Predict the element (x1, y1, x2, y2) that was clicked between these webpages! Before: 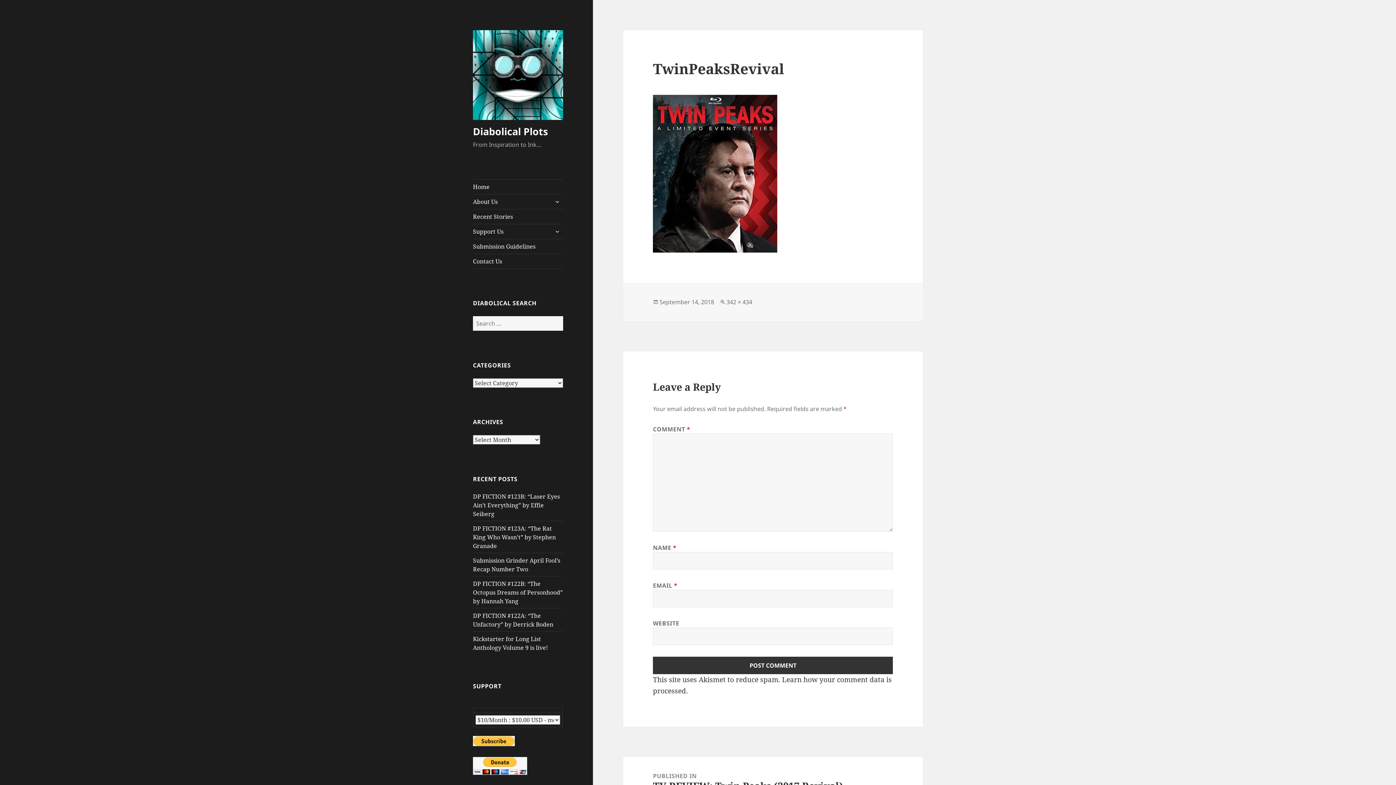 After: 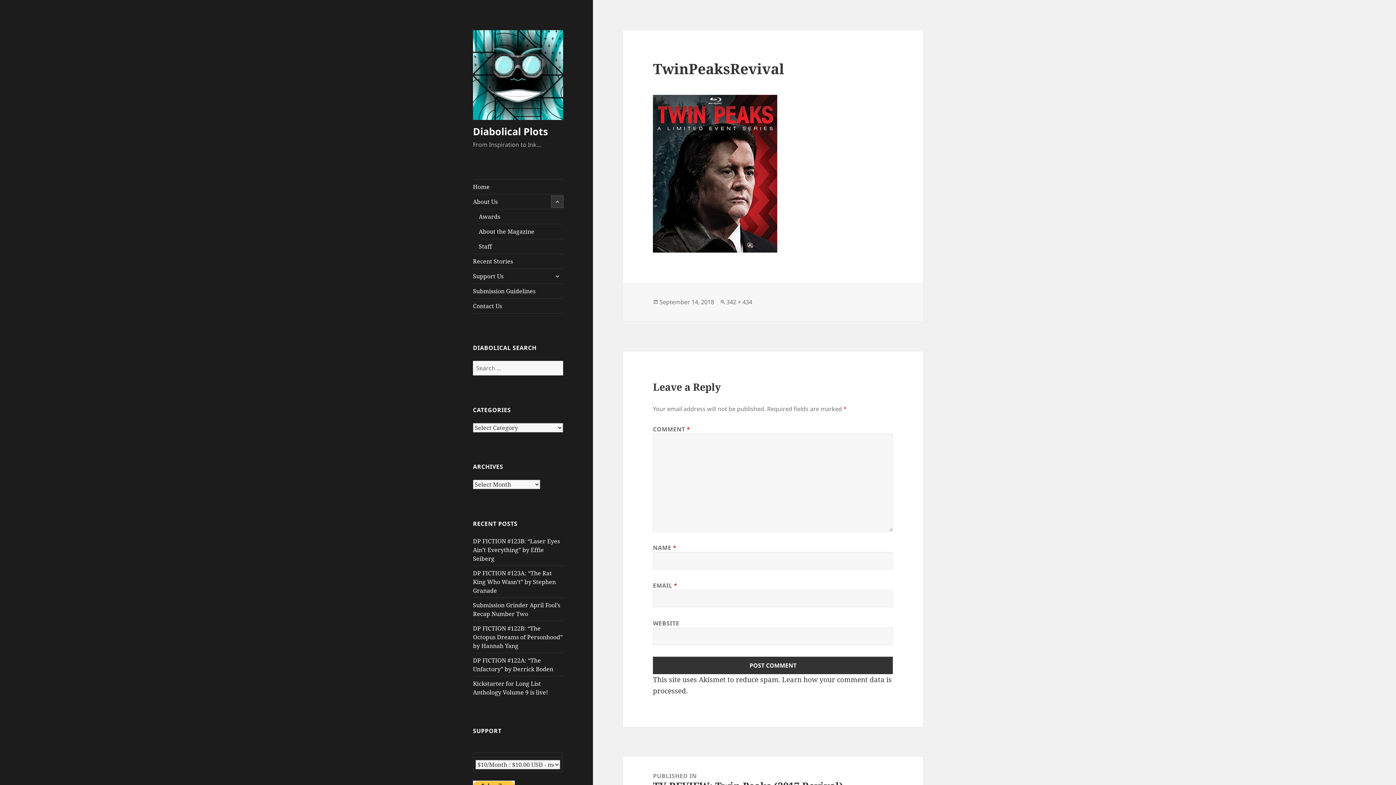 Action: bbox: (551, 195, 563, 207) label: expand child menu